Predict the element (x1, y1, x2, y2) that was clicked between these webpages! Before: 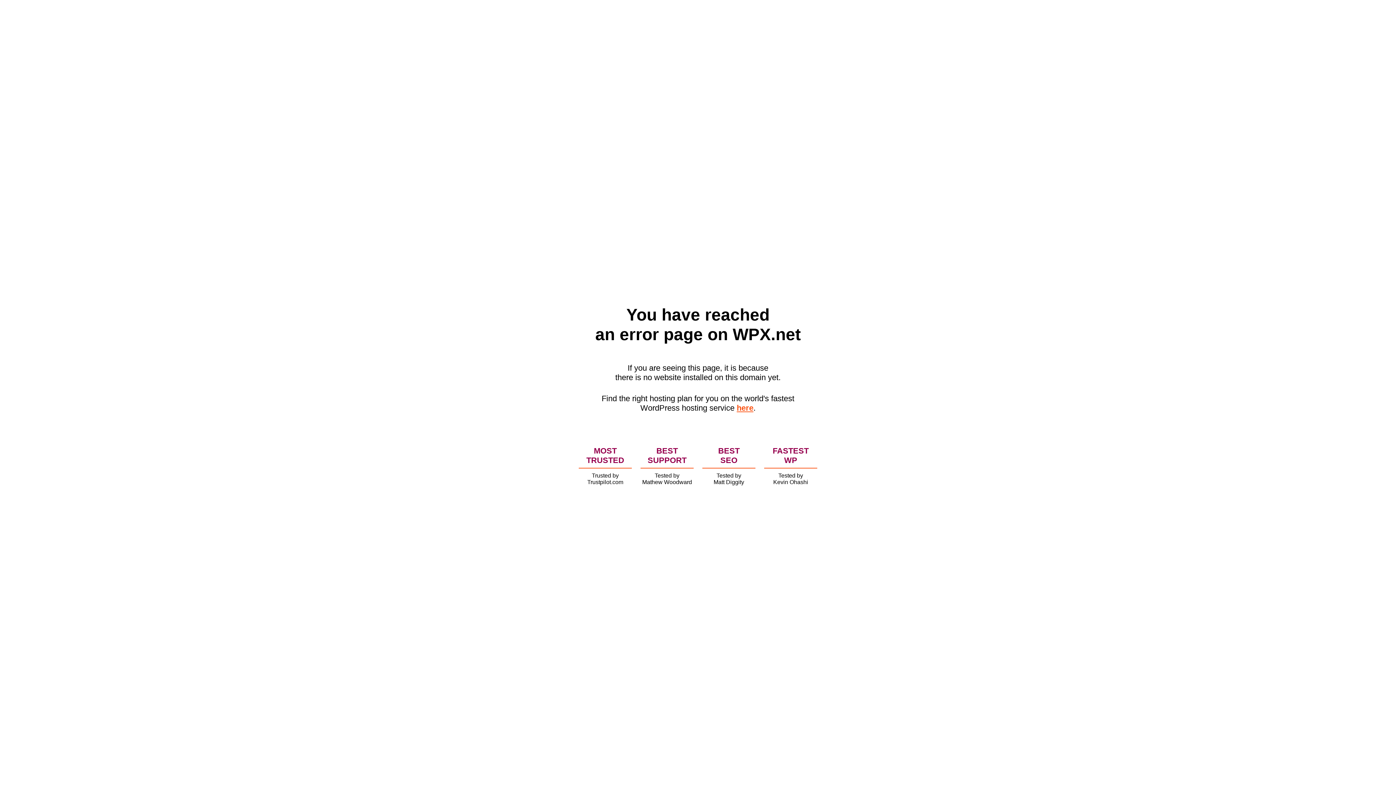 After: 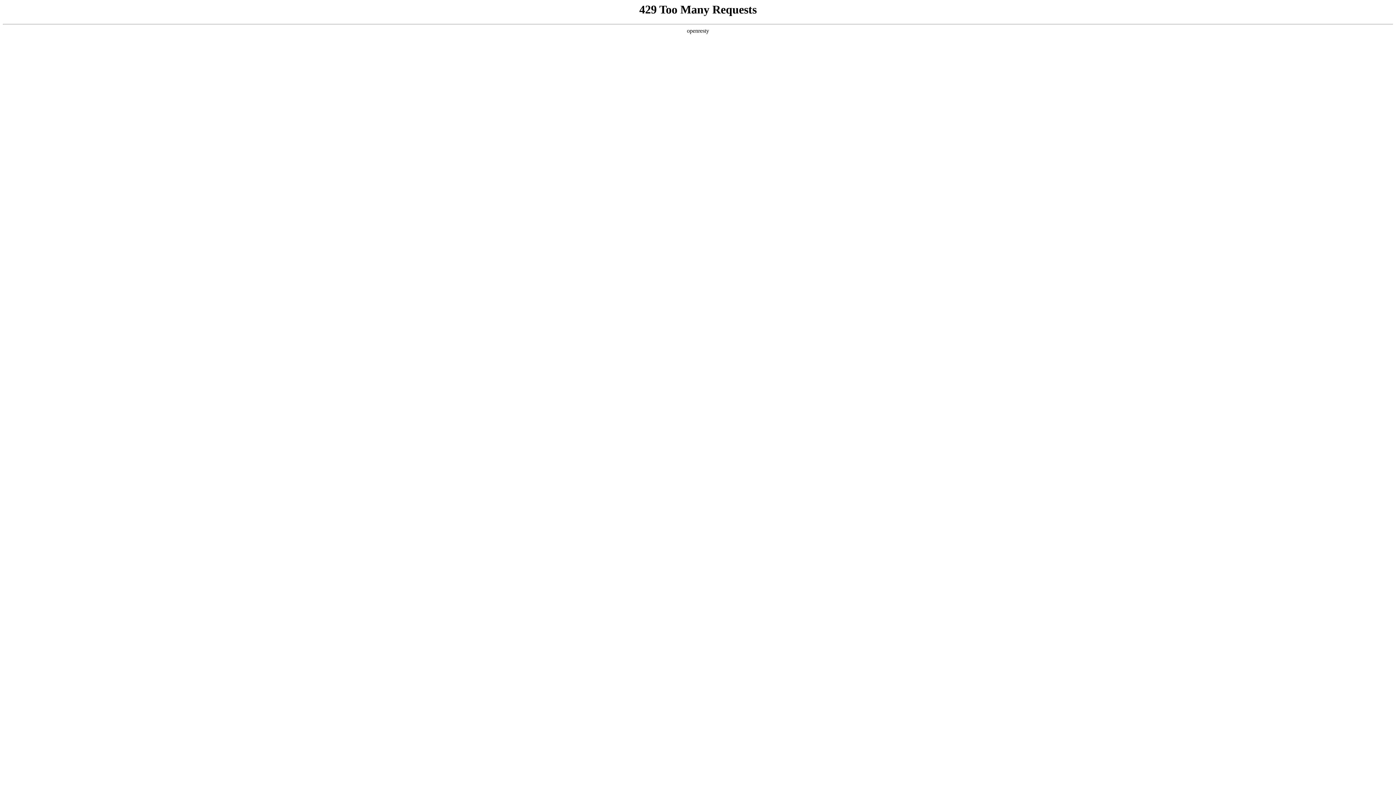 Action: bbox: (736, 403, 753, 412) label: here